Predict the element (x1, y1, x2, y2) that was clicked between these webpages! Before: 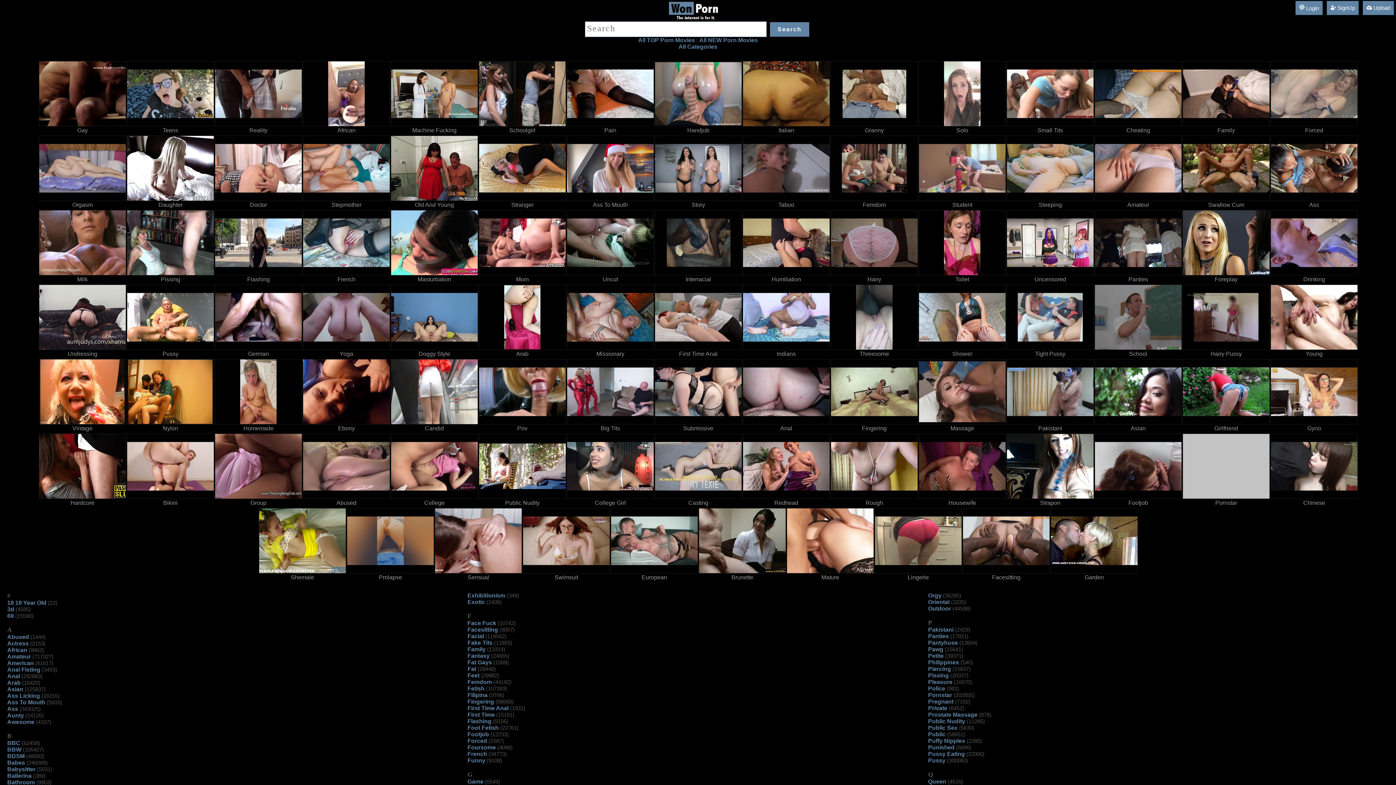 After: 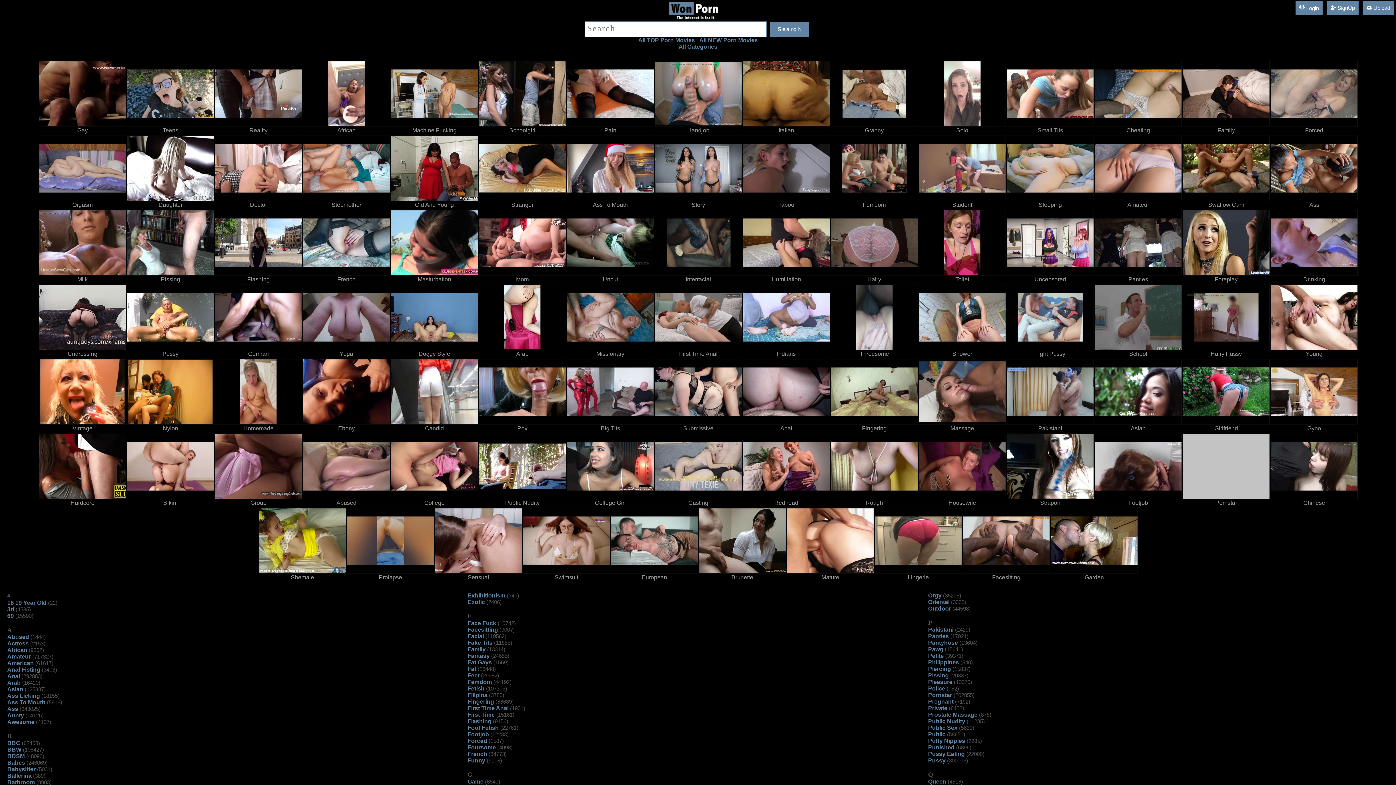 Action: bbox: (830, 135, 918, 201)